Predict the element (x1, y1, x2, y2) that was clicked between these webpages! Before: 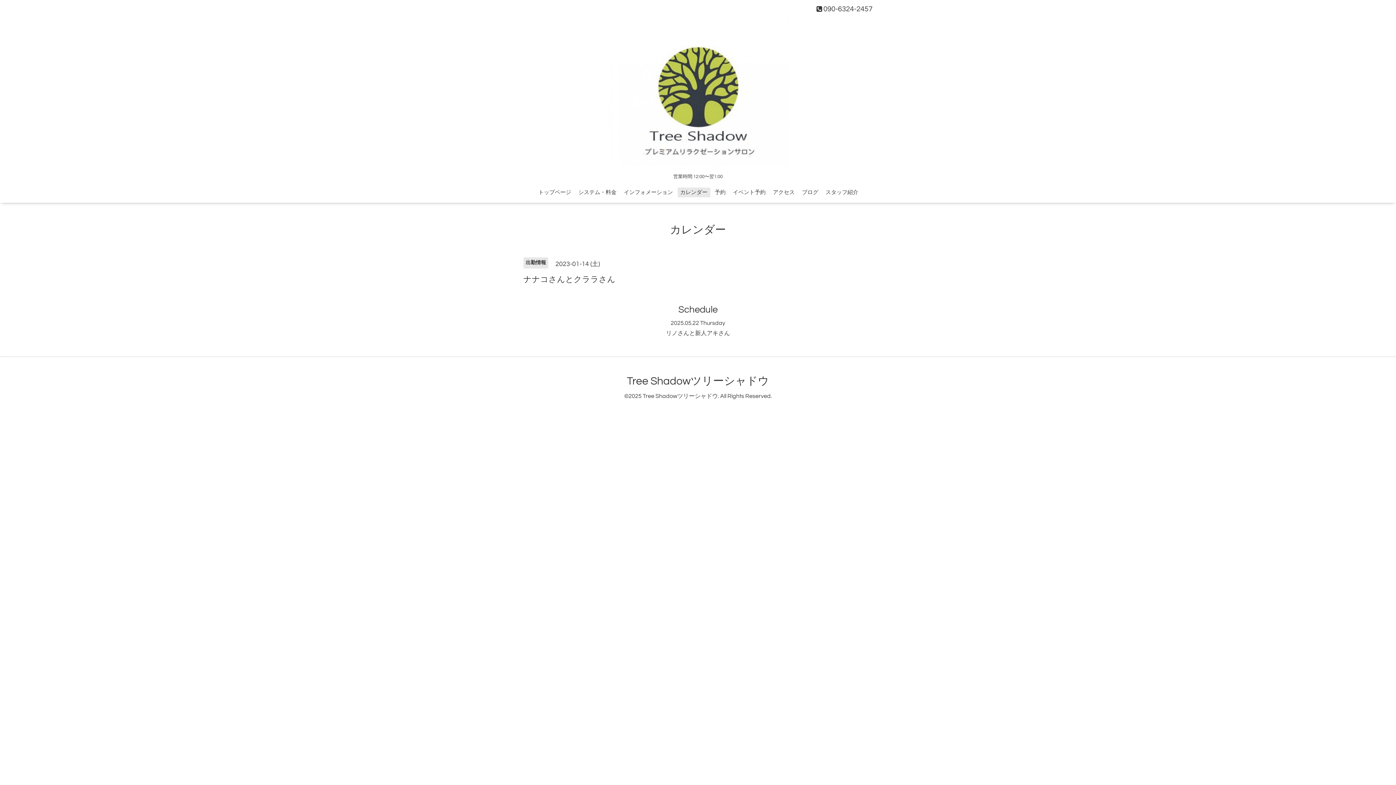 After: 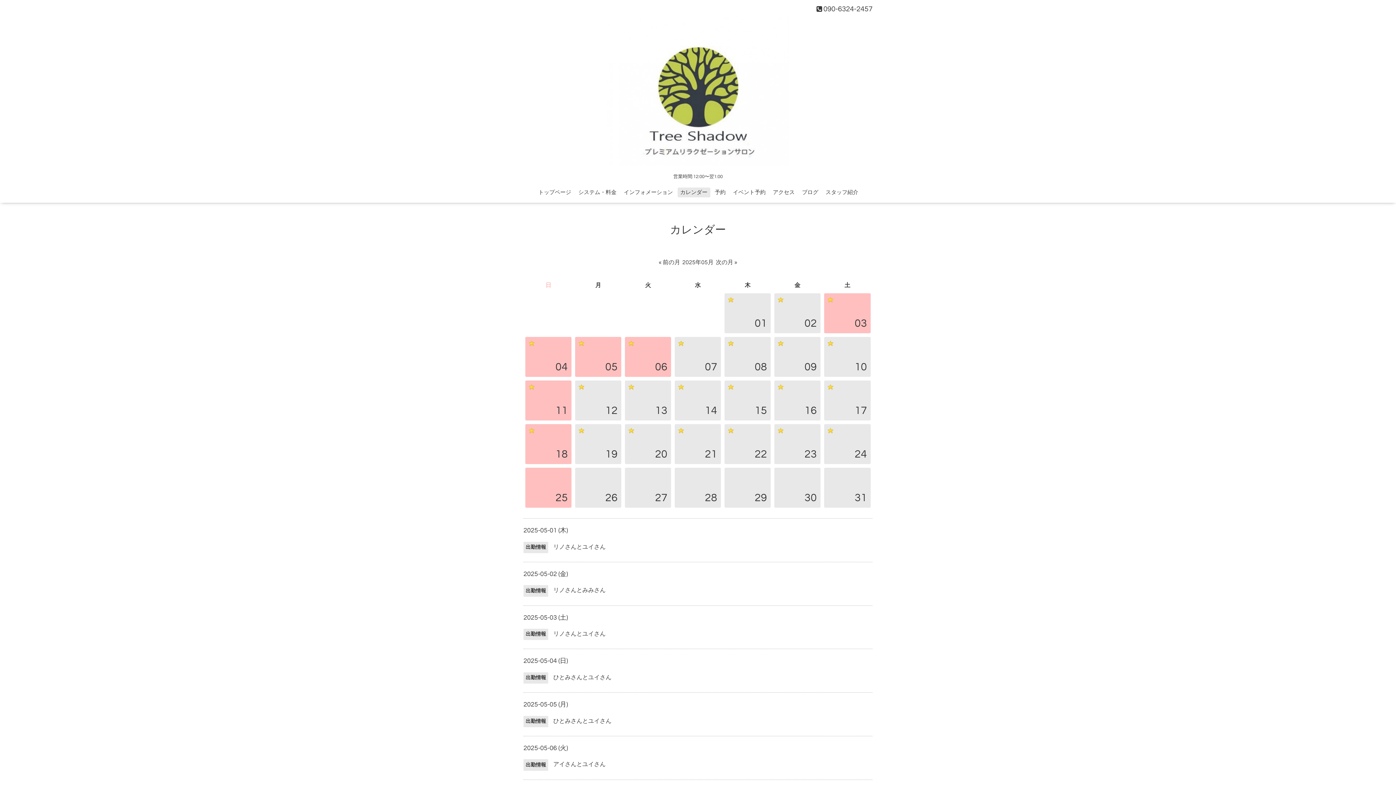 Action: bbox: (668, 221, 728, 238) label: カレンダー